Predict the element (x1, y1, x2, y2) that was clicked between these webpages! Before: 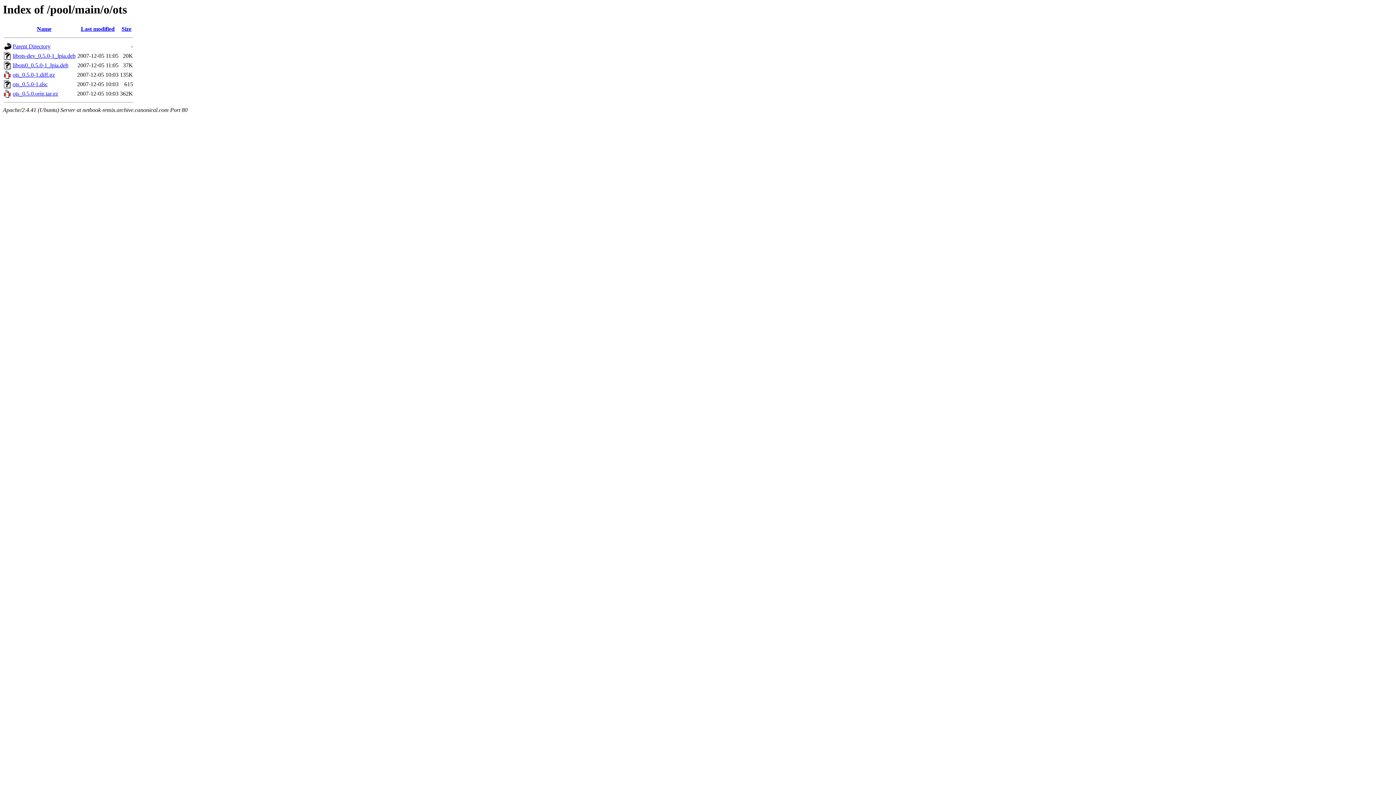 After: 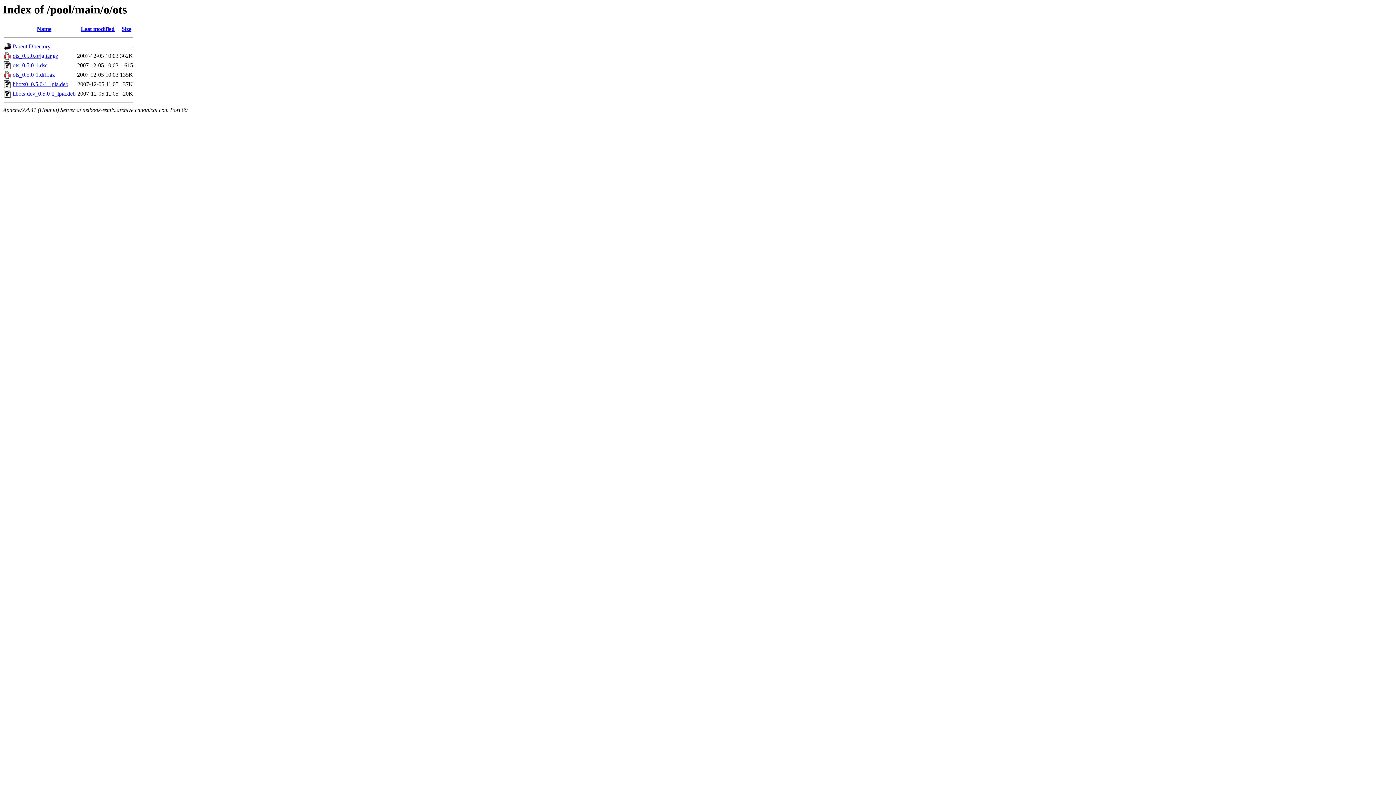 Action: bbox: (36, 25, 51, 32) label: Name